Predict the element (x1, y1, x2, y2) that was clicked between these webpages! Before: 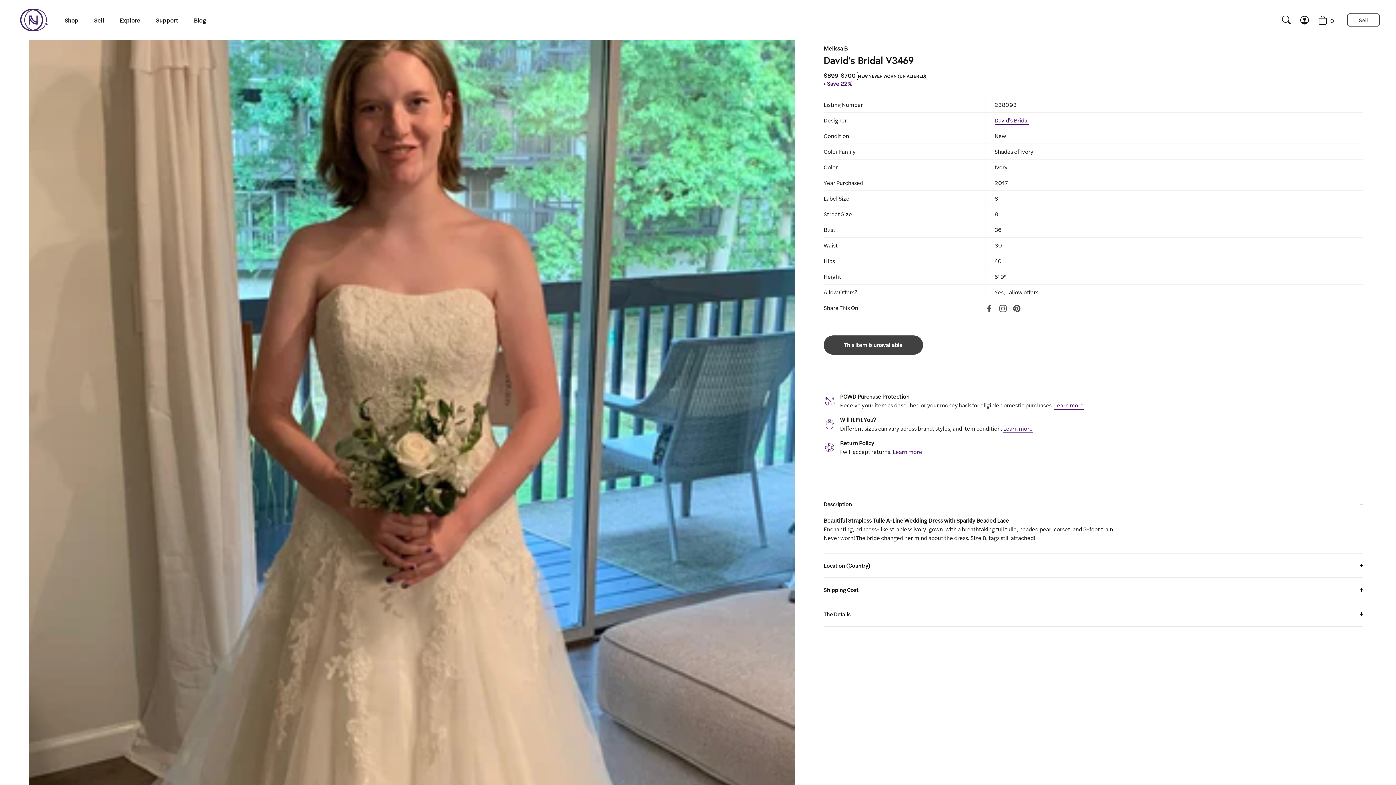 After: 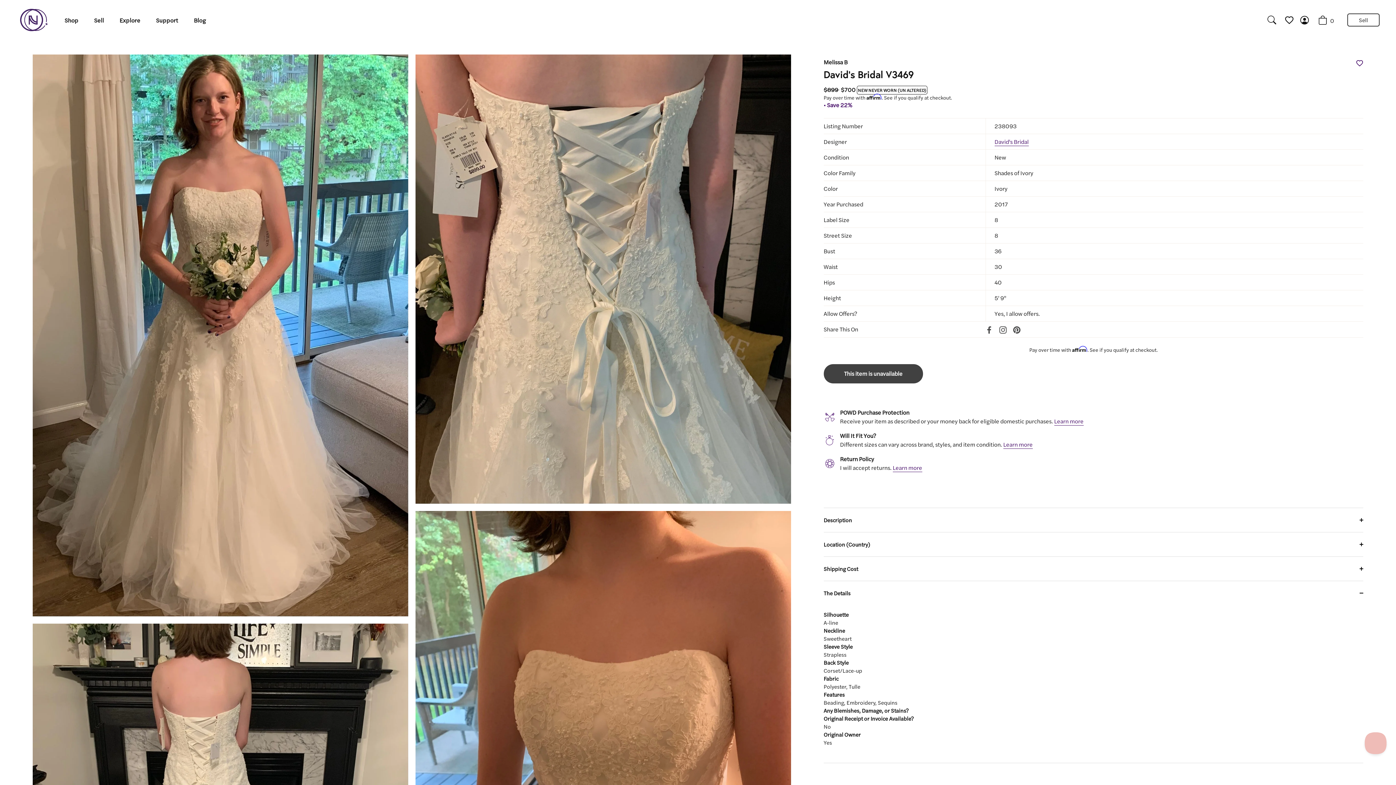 Action: label: The Details bbox: (1080, 645, 1106, 653)